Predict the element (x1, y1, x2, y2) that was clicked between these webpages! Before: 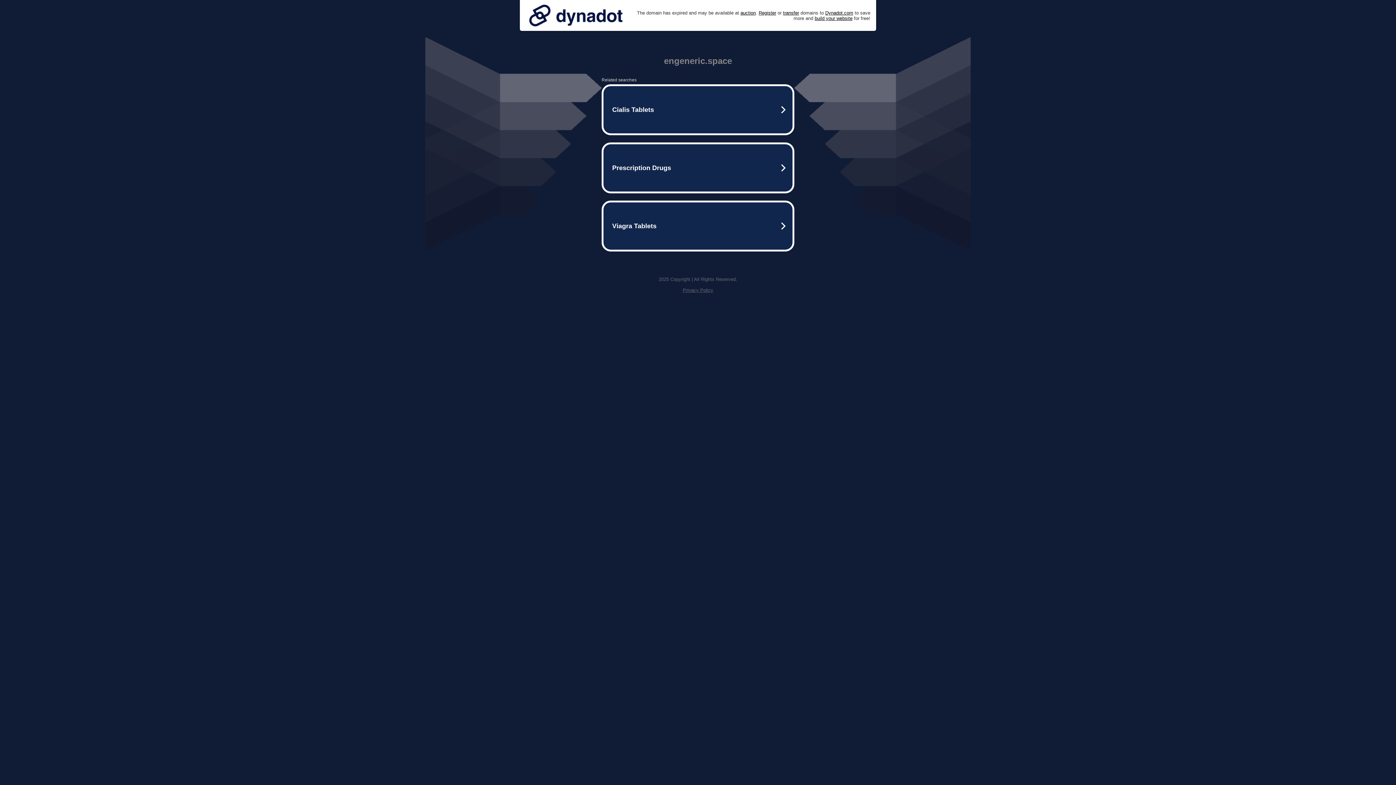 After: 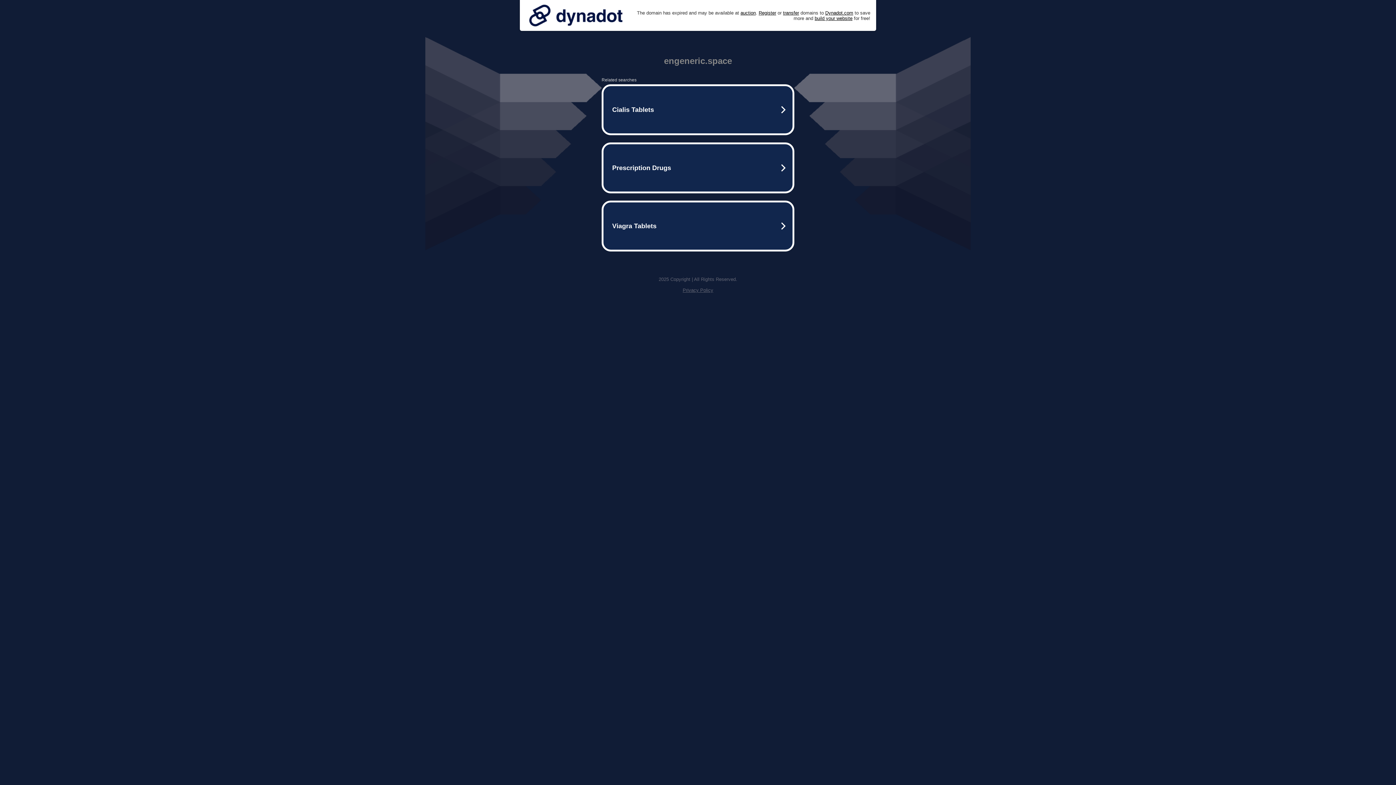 Action: bbox: (525, 0, 626, 30)